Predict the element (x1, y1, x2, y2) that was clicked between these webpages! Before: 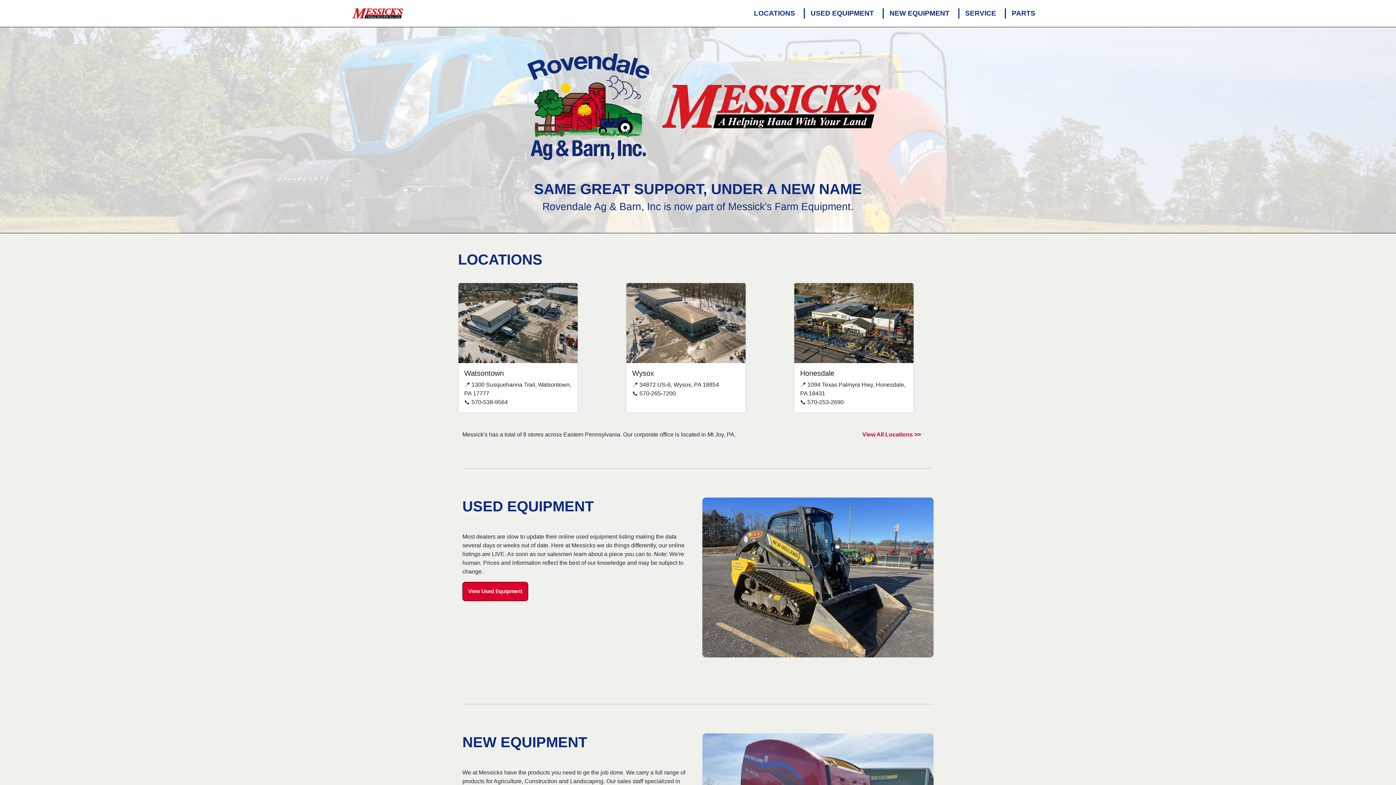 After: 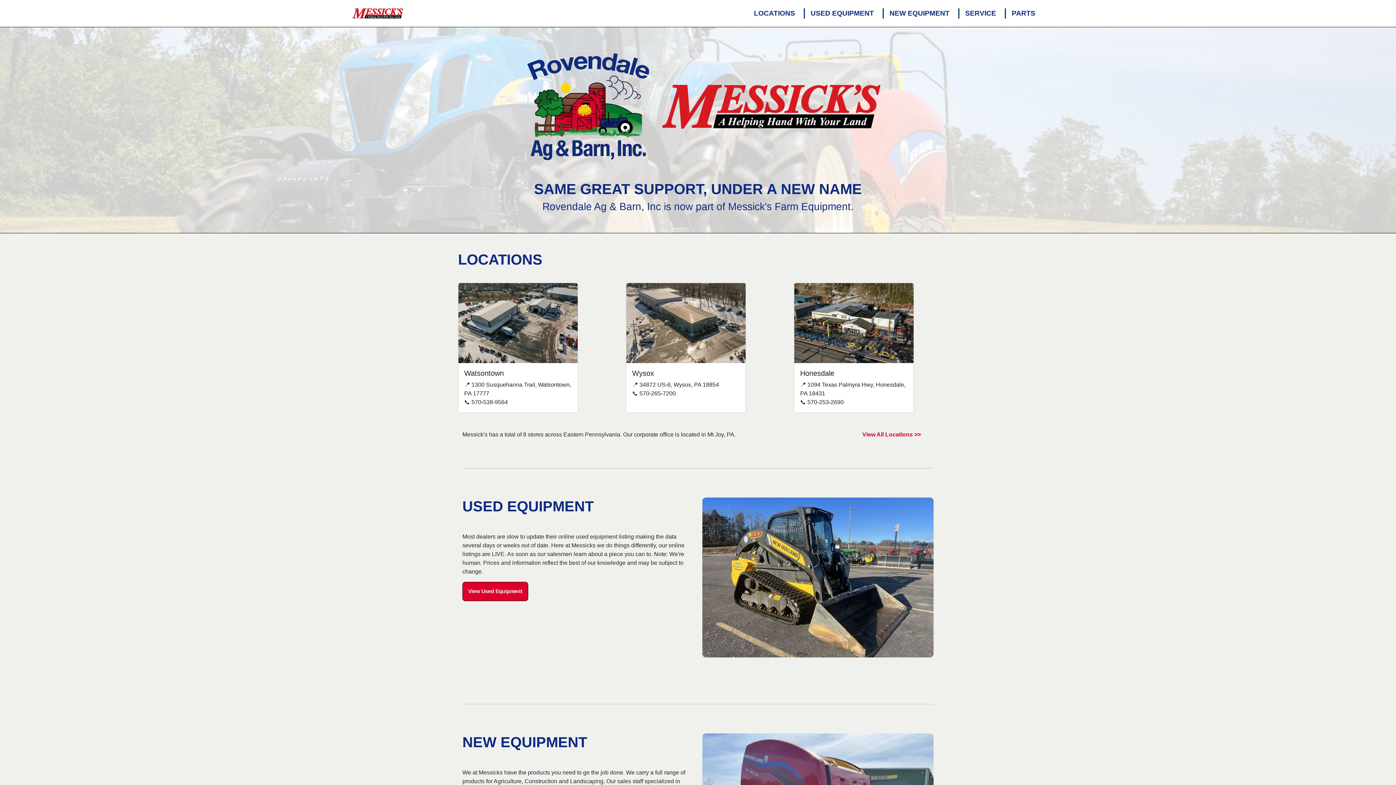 Action: bbox: (662, 100, 880, 106)